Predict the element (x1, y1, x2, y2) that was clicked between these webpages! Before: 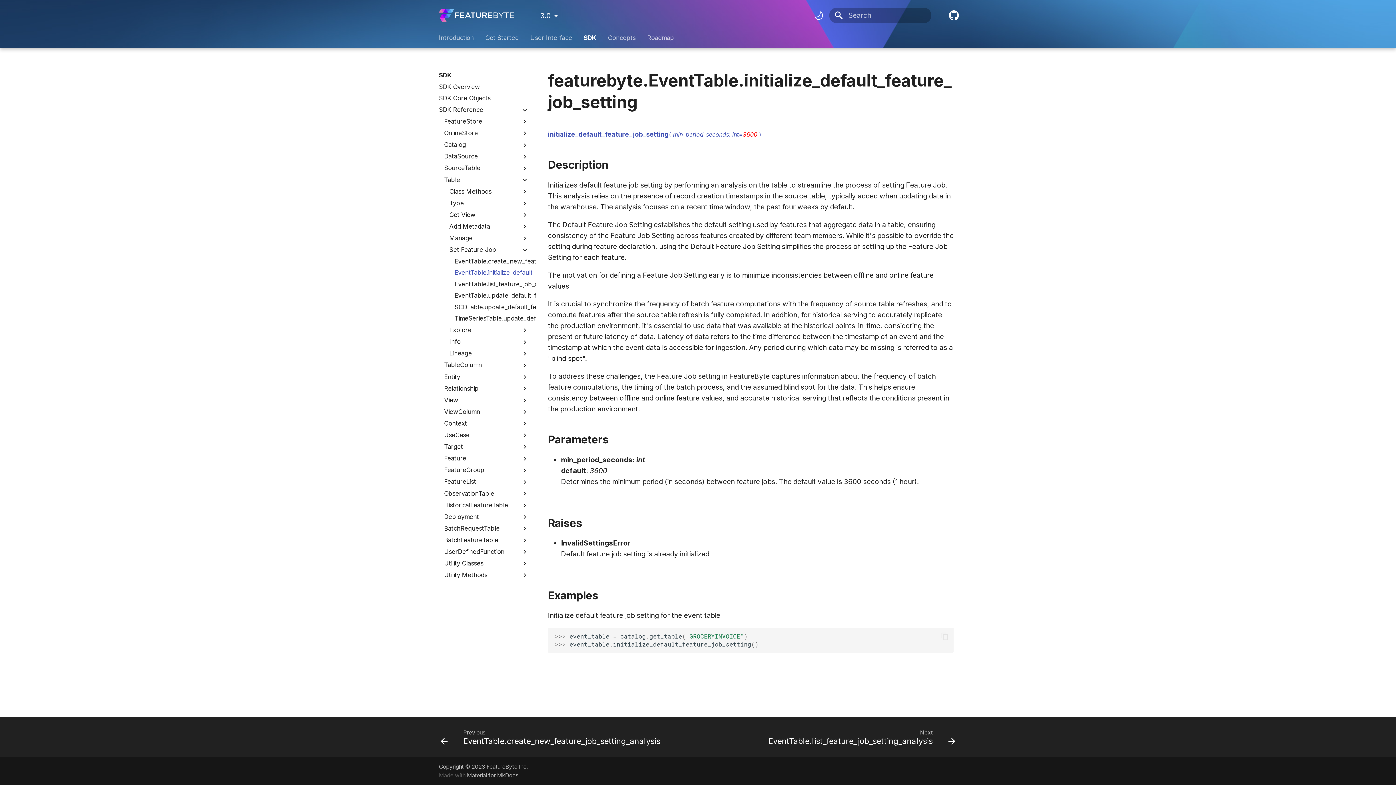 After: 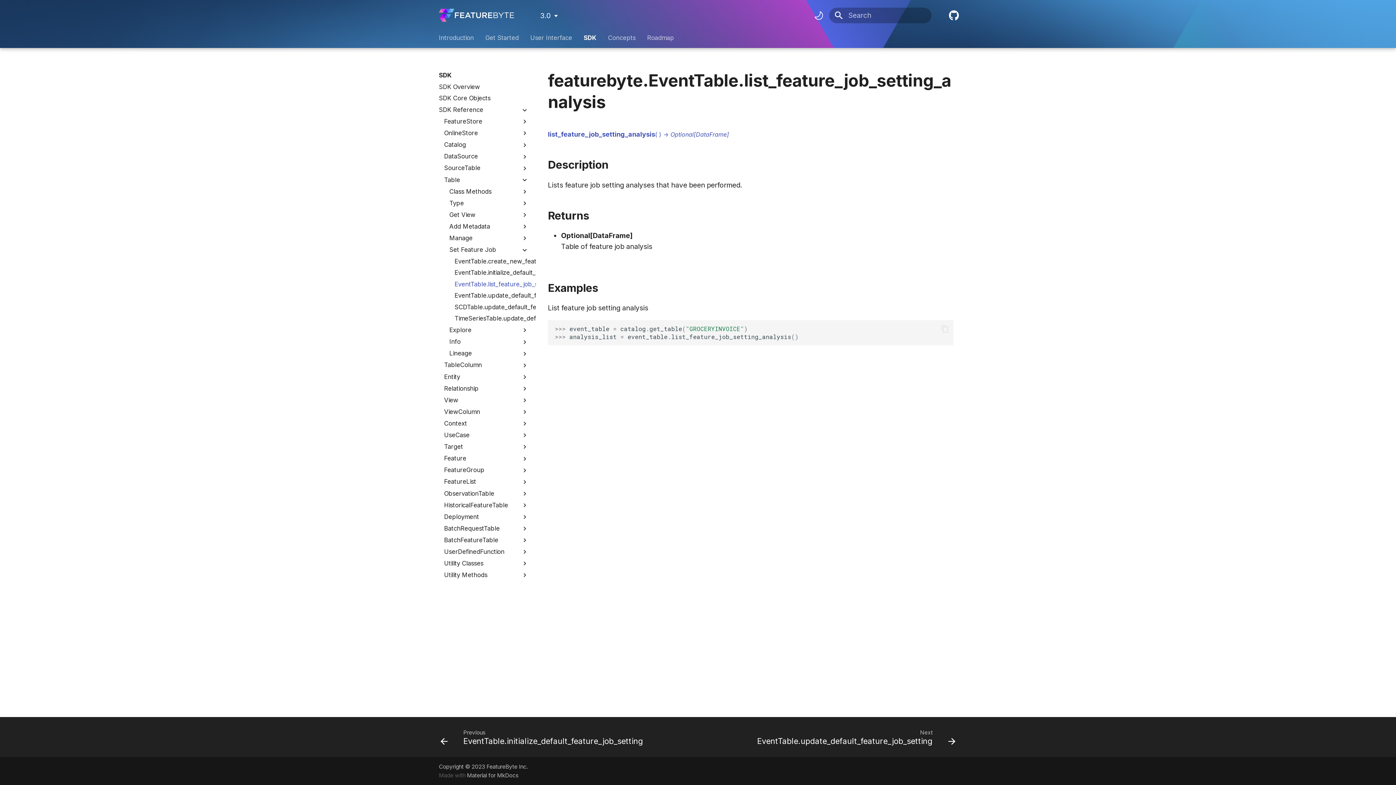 Action: label: EventTable.list_feature_job_setting_analysis bbox: (454, 280, 528, 288)